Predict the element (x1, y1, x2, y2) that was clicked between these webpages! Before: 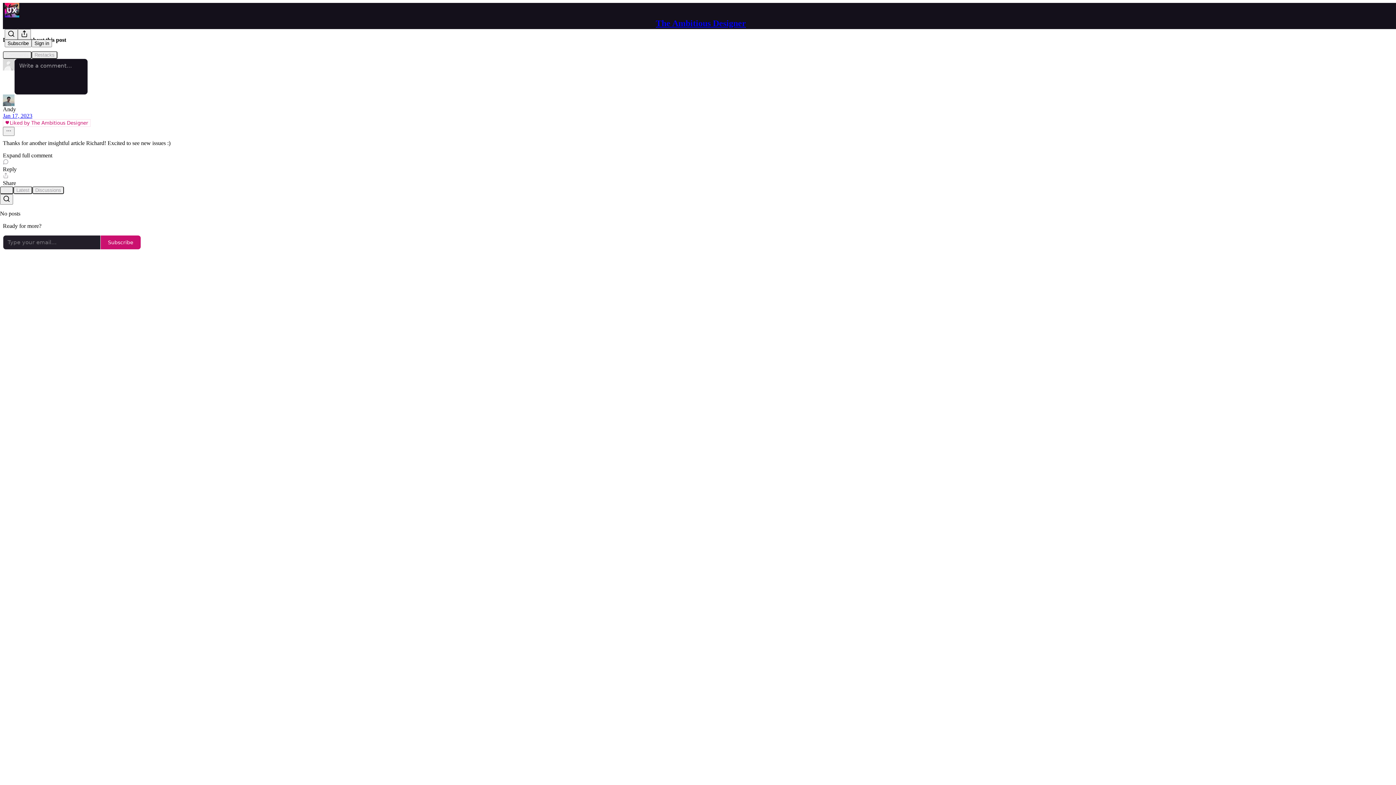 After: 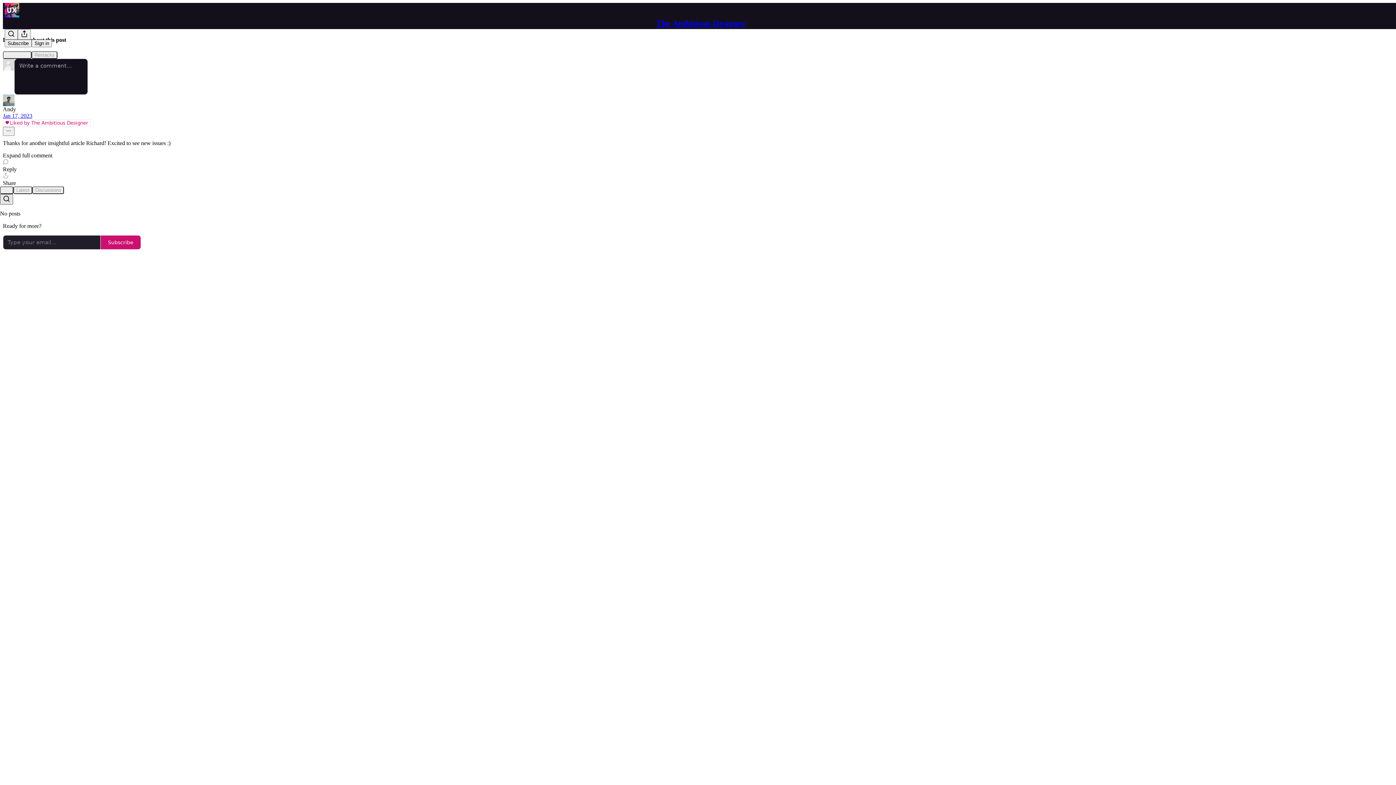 Action: label: Search bbox: (0, 194, 13, 204)